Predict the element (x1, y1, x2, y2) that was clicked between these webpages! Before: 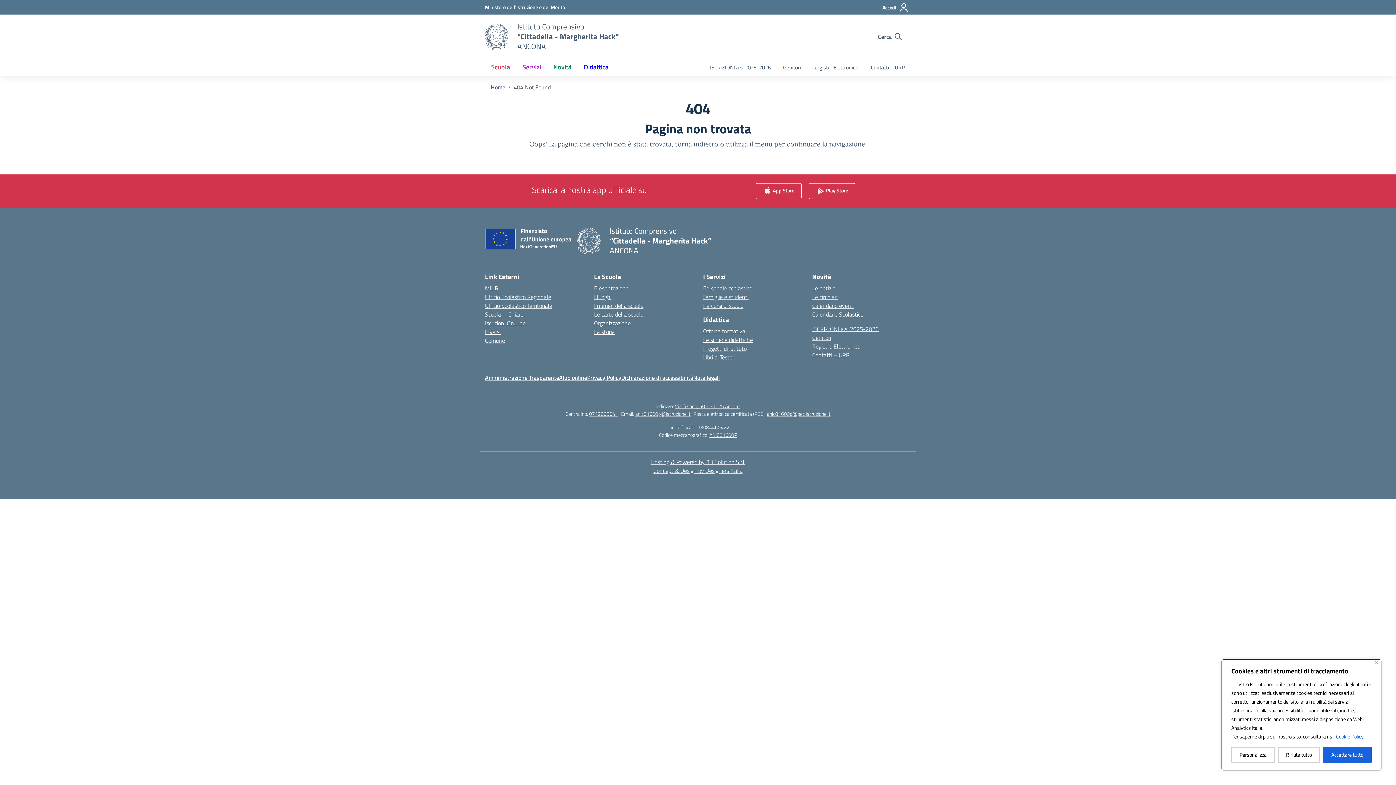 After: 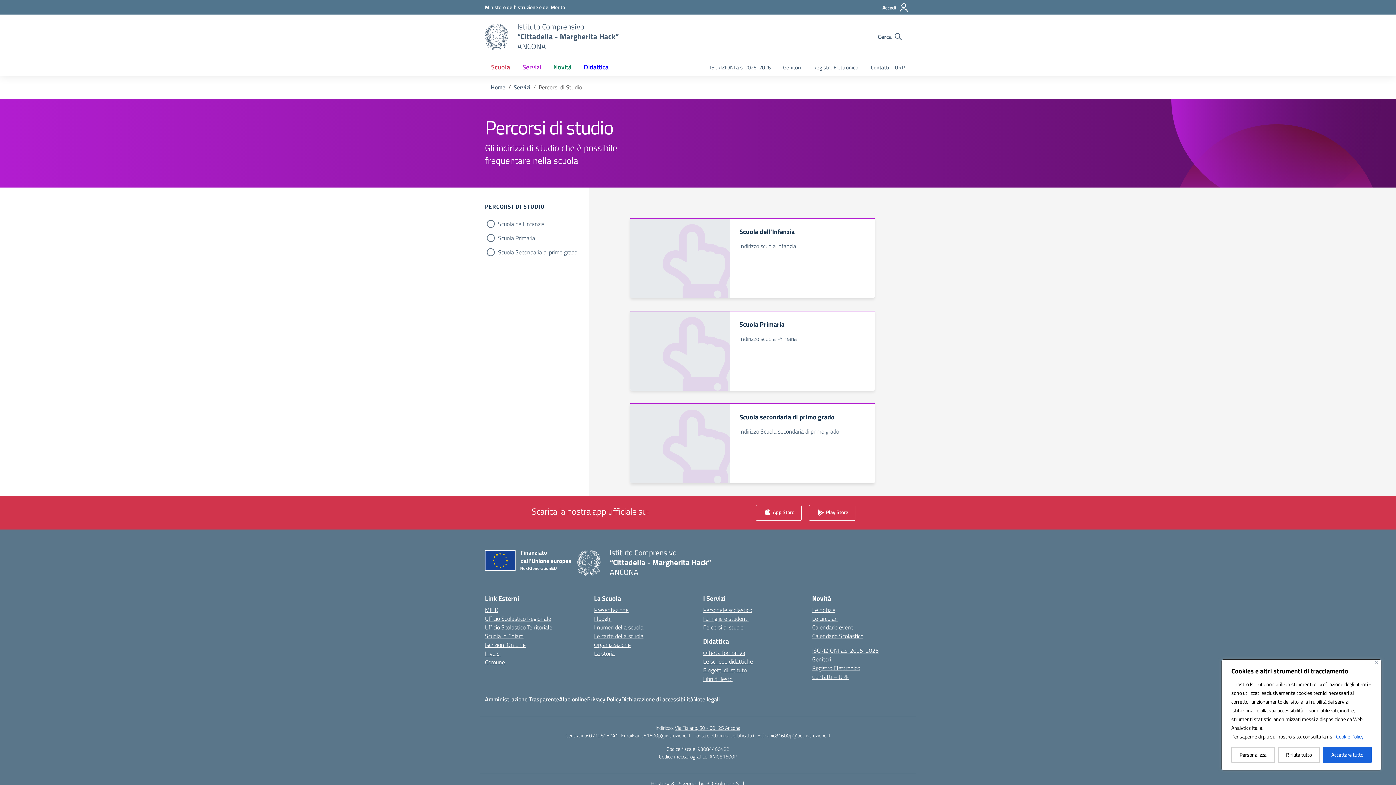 Action: bbox: (703, 301, 743, 310) label: Percorsi di studio